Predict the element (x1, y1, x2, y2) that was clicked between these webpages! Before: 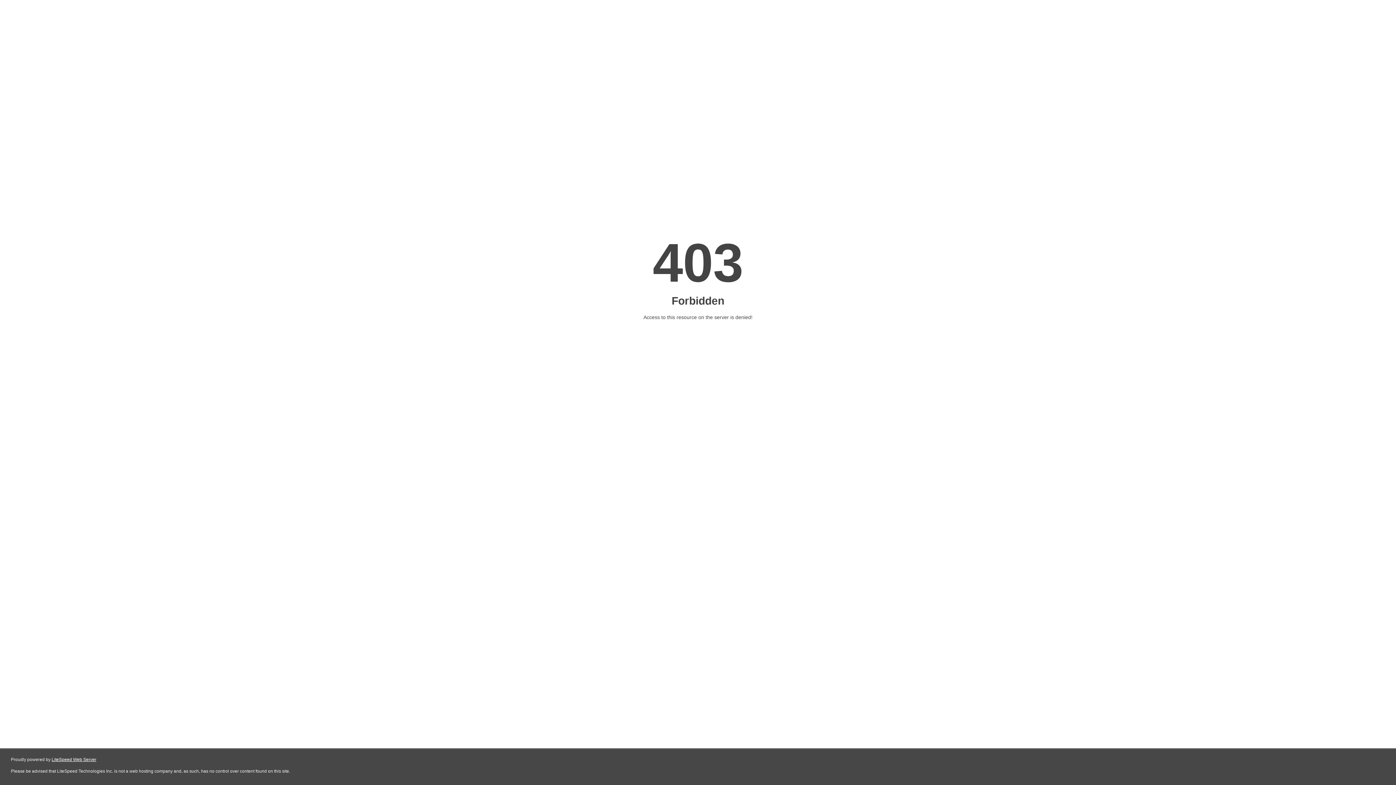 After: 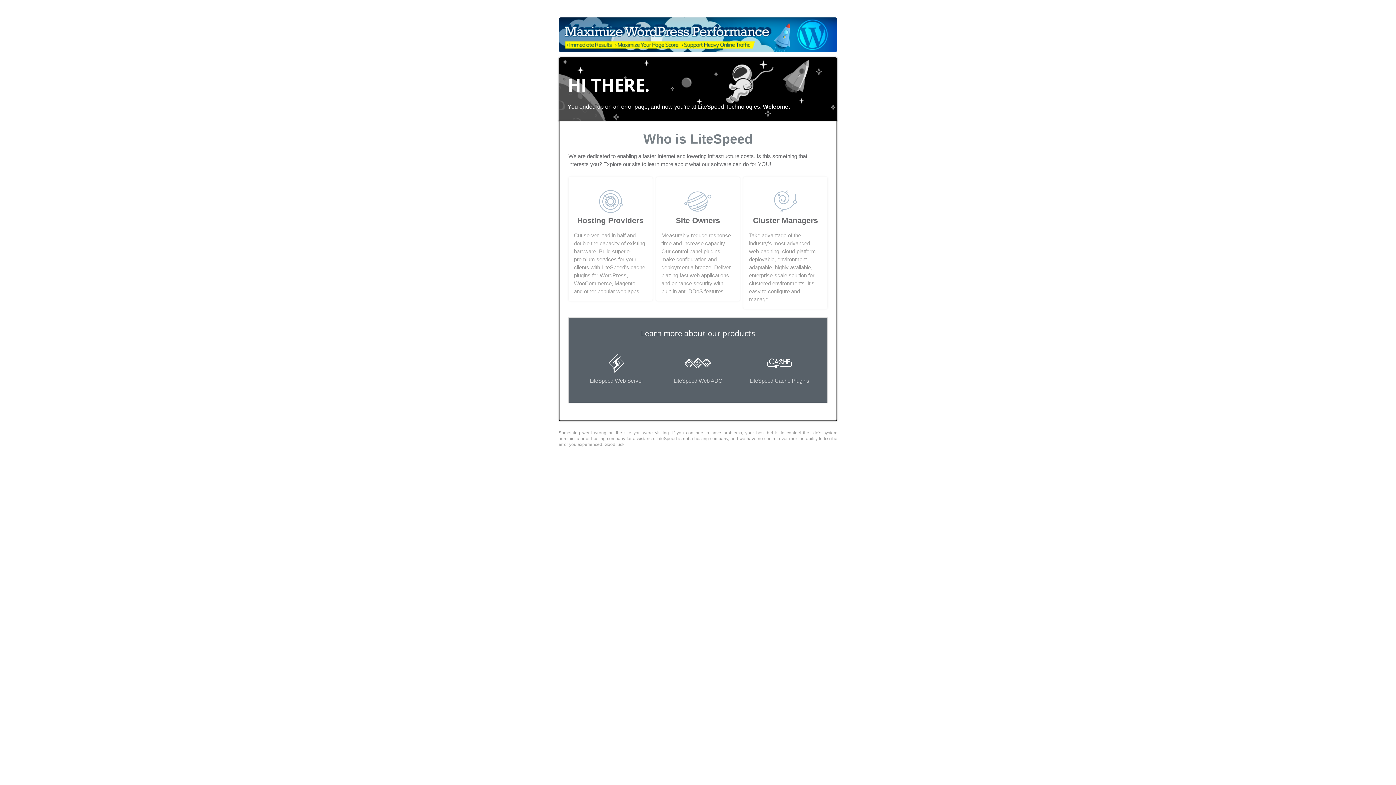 Action: bbox: (51, 757, 96, 762) label: LiteSpeed Web Server